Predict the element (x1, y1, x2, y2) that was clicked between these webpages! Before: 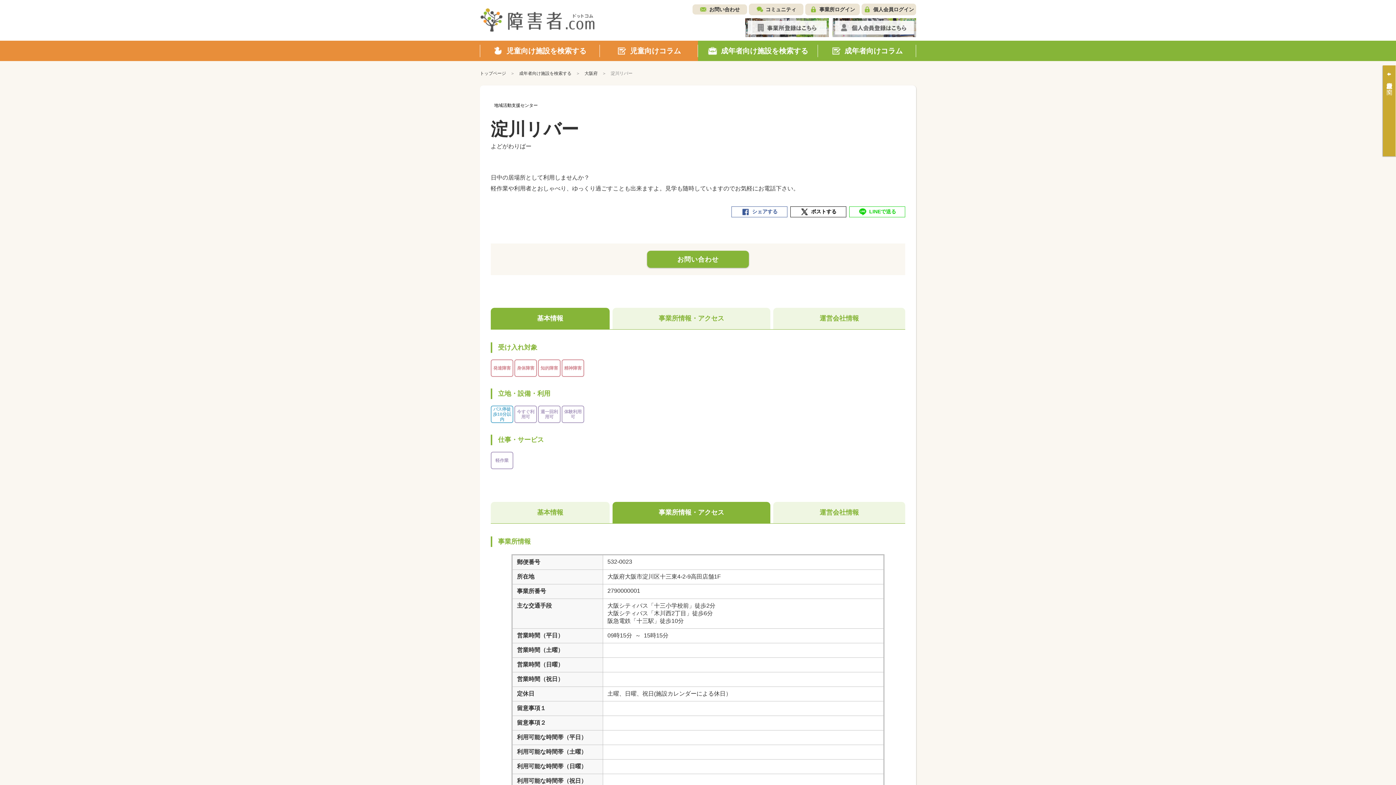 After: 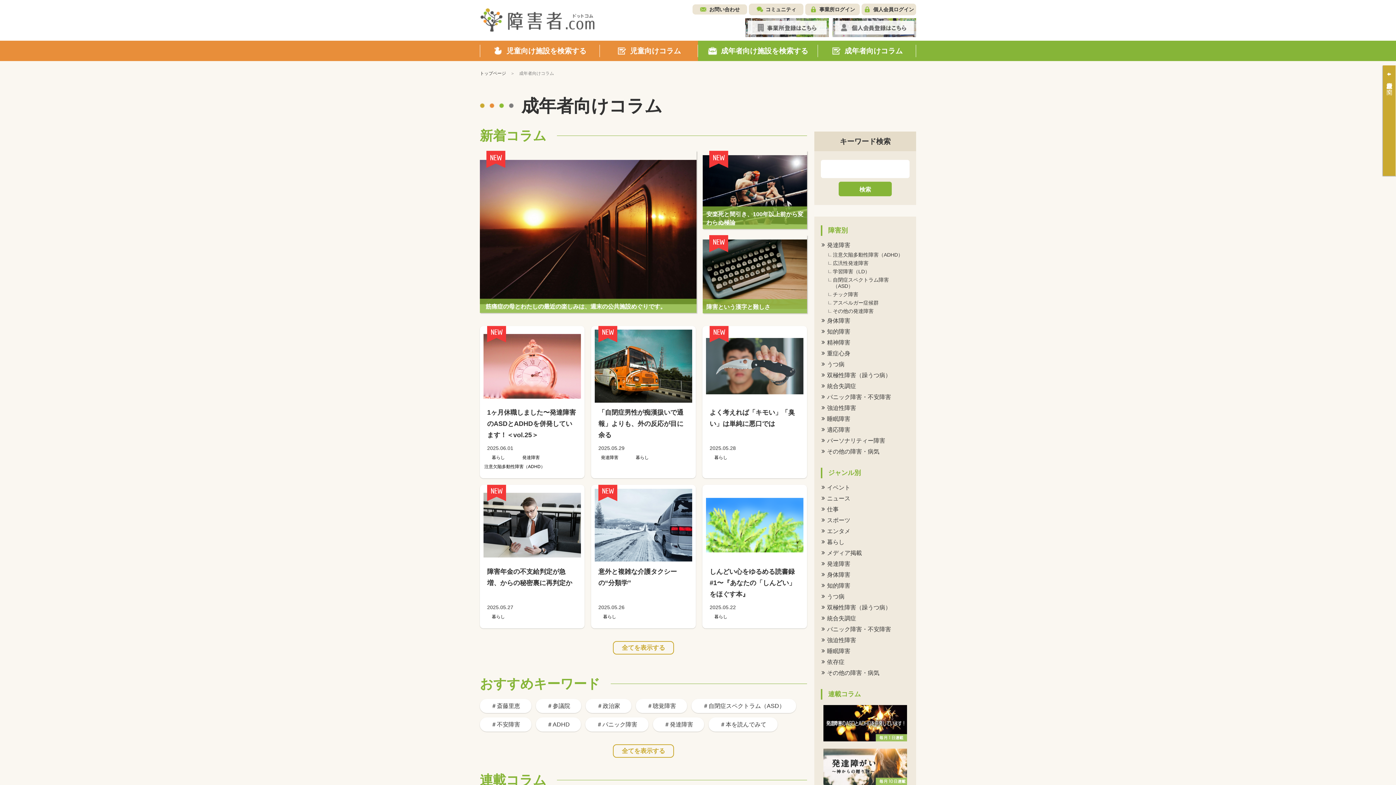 Action: label: 成年者向けコラム bbox: (818, 40, 916, 61)